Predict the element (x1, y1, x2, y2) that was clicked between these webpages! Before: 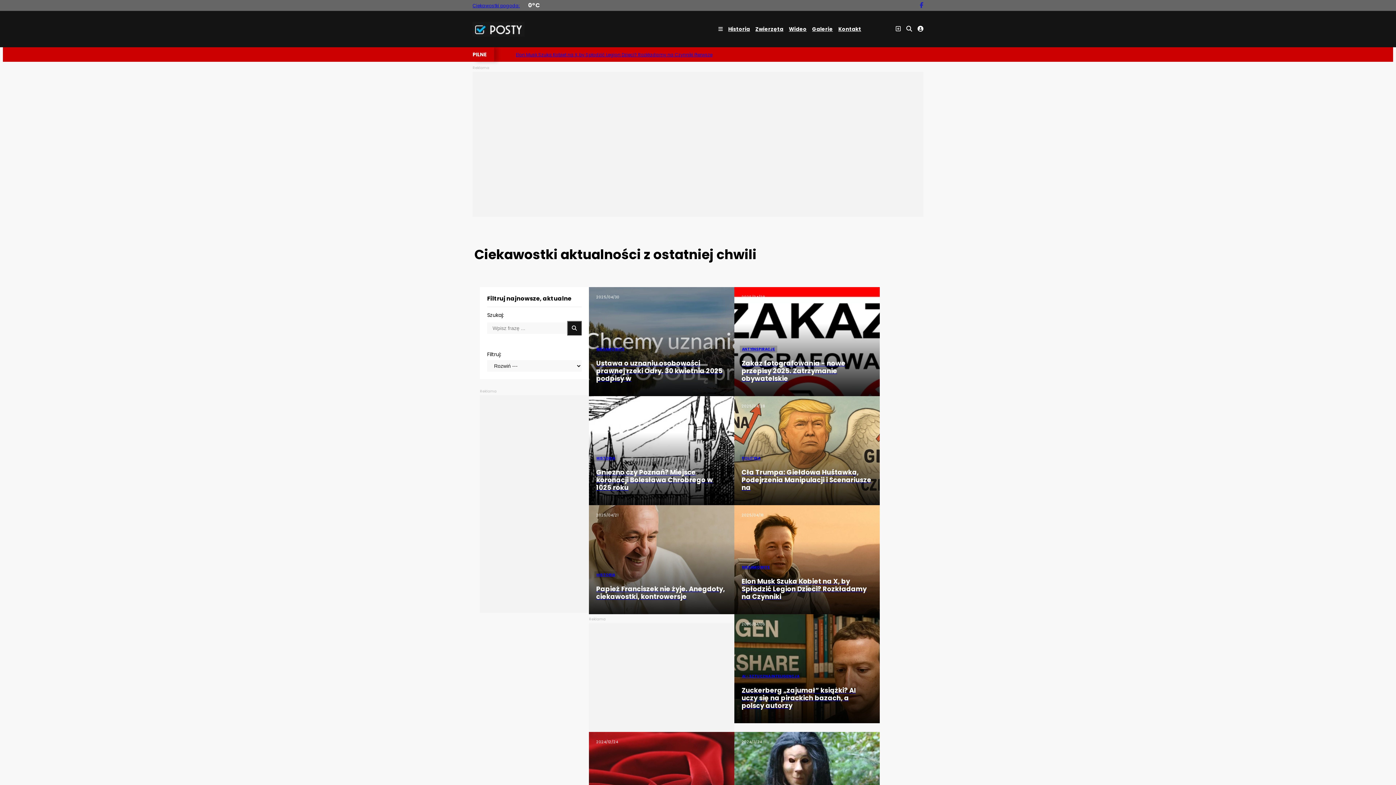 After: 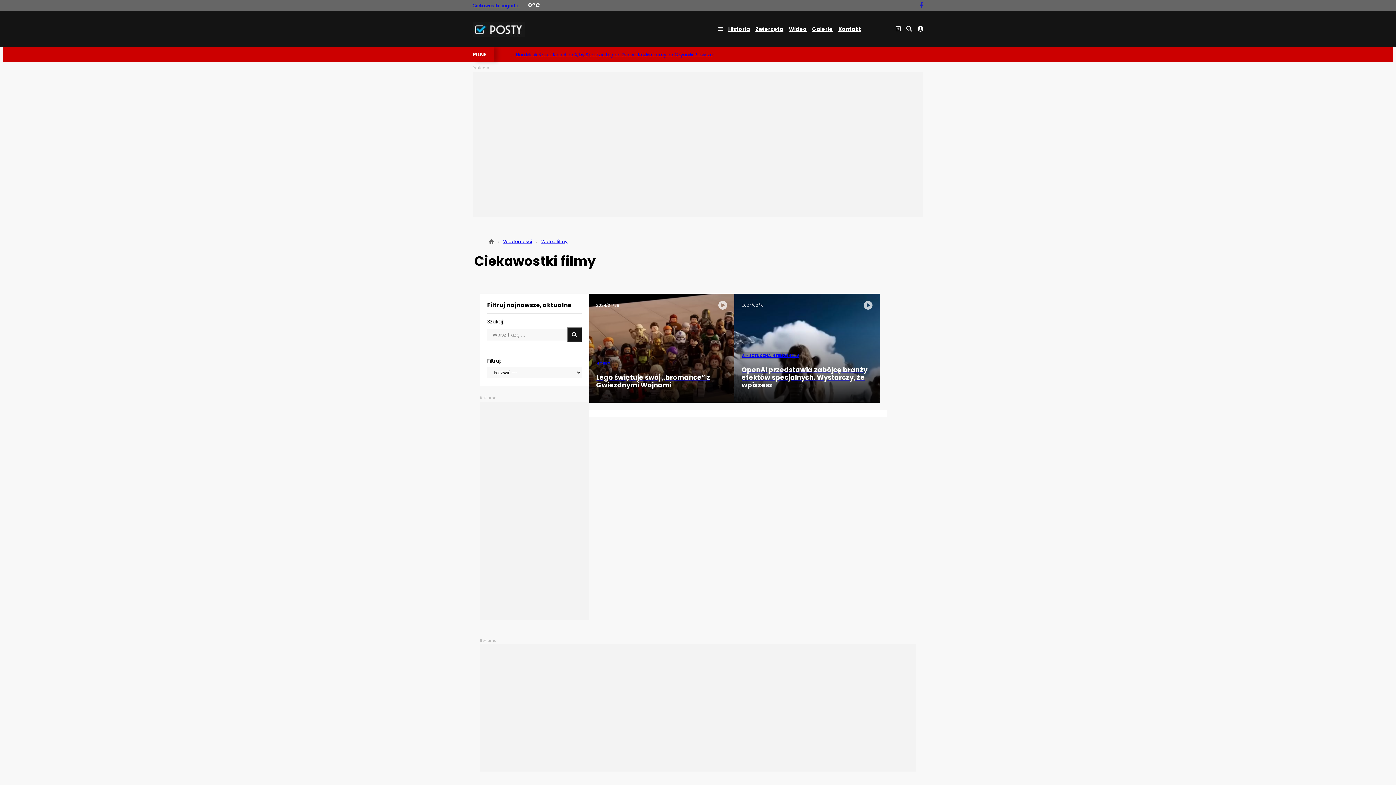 Action: label: Wideo bbox: (789, 25, 806, 32)